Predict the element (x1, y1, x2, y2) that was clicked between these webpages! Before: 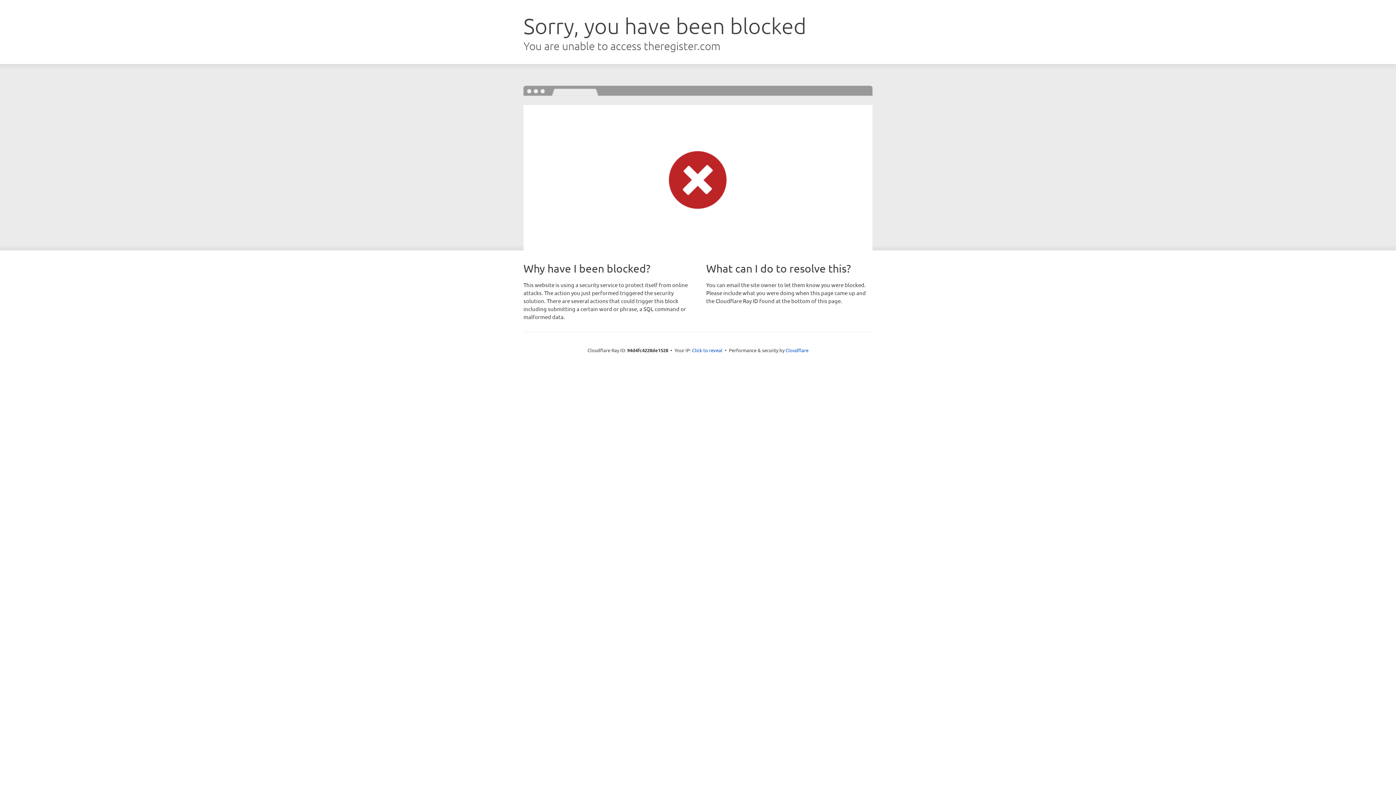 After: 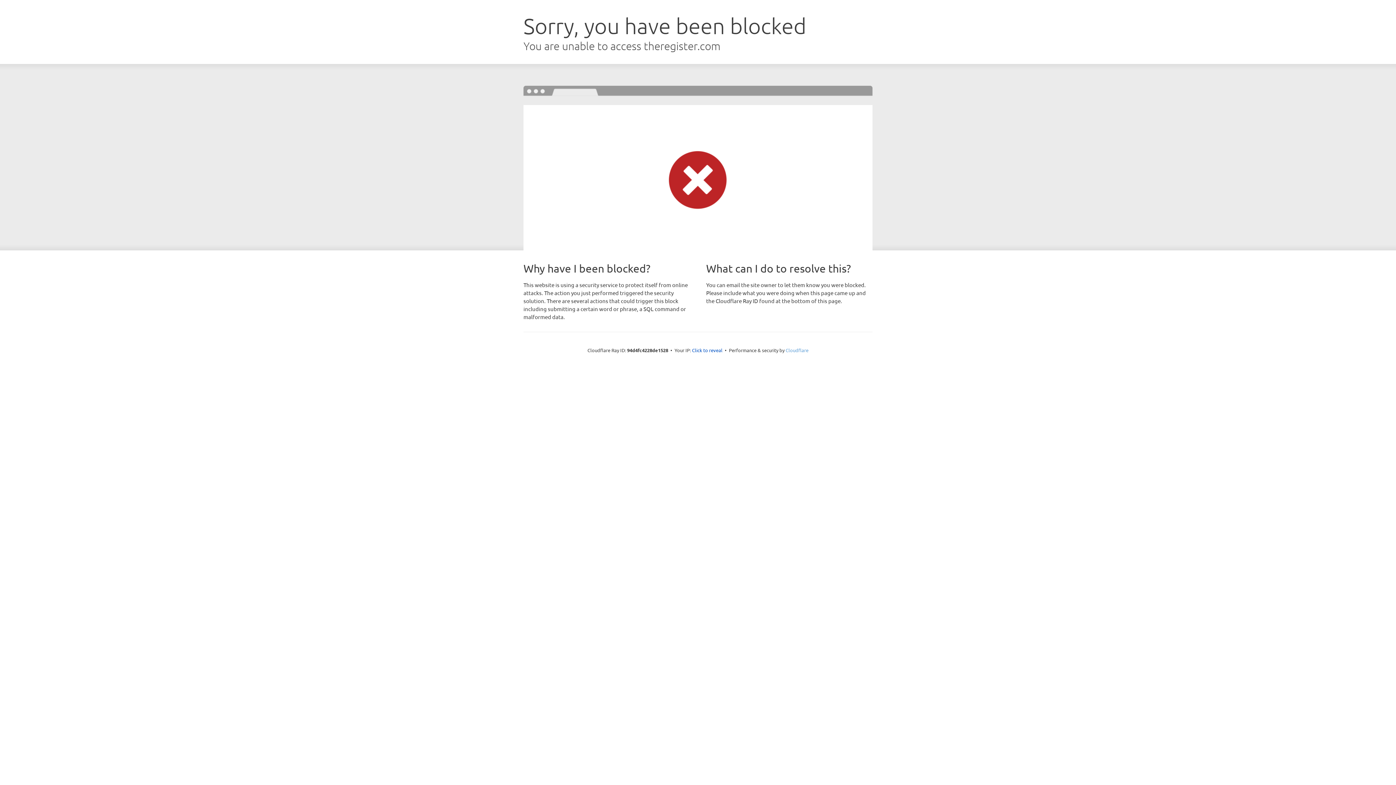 Action: label: Cloudflare bbox: (785, 347, 808, 353)